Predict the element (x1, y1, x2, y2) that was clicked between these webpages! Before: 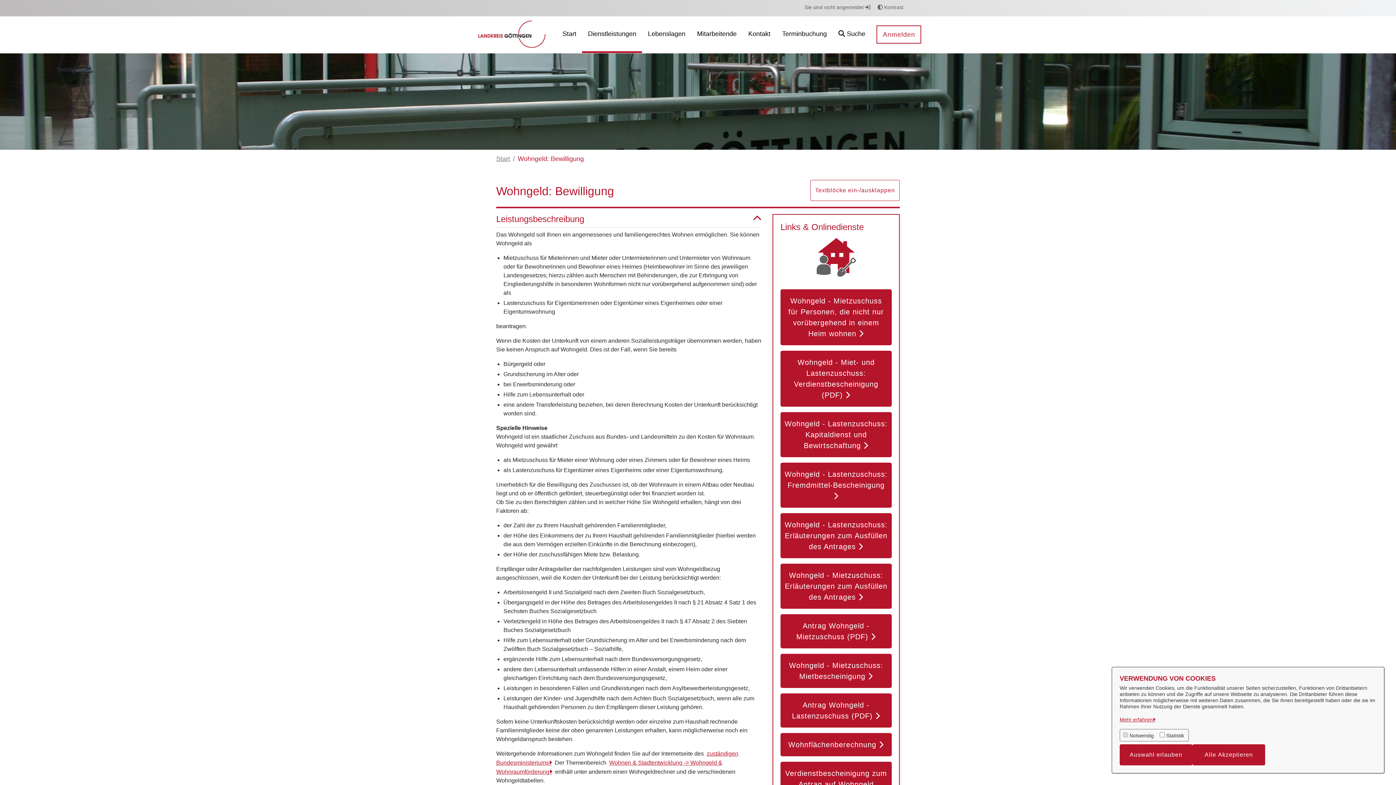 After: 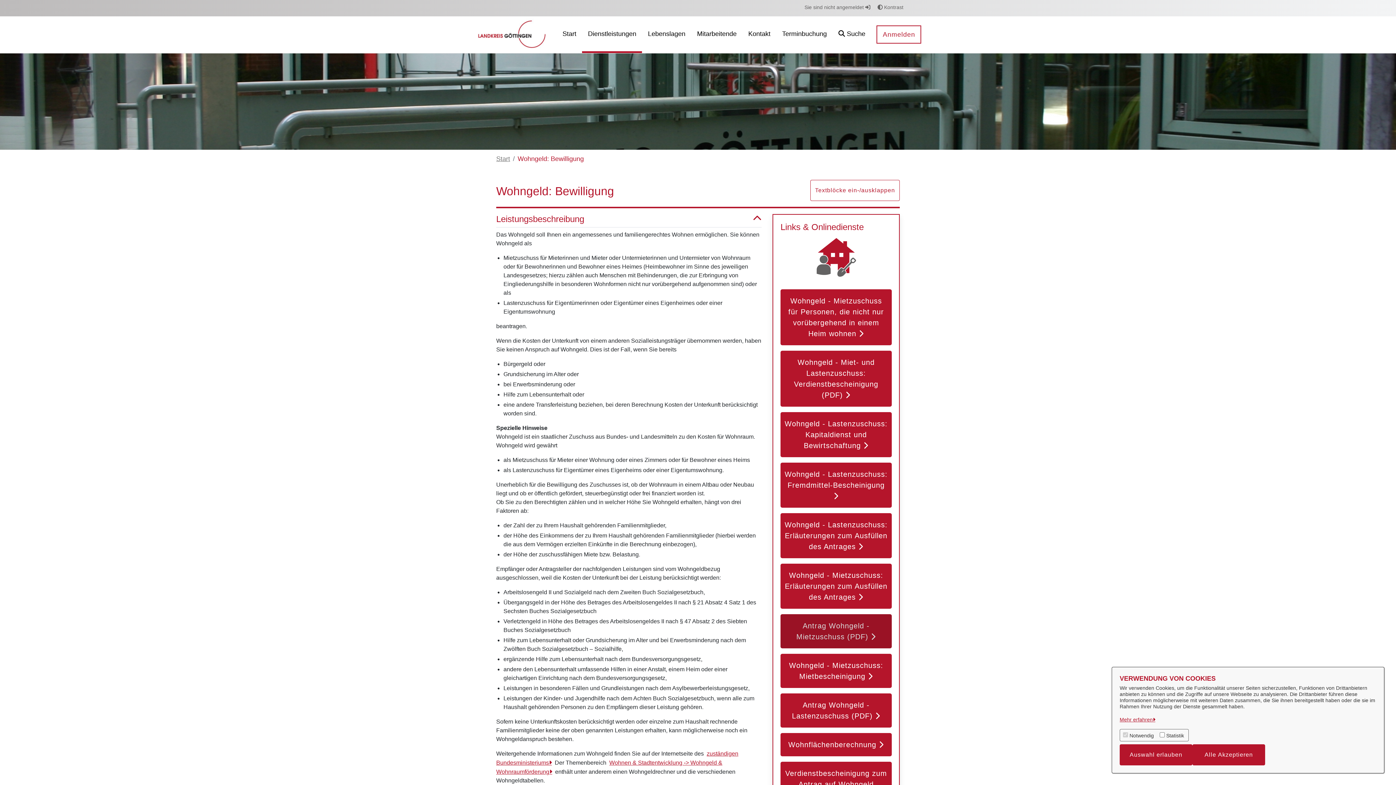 Action: label: Antrag Wohngeld - Mietzuschuss (PDF)  bbox: (780, 614, 892, 648)